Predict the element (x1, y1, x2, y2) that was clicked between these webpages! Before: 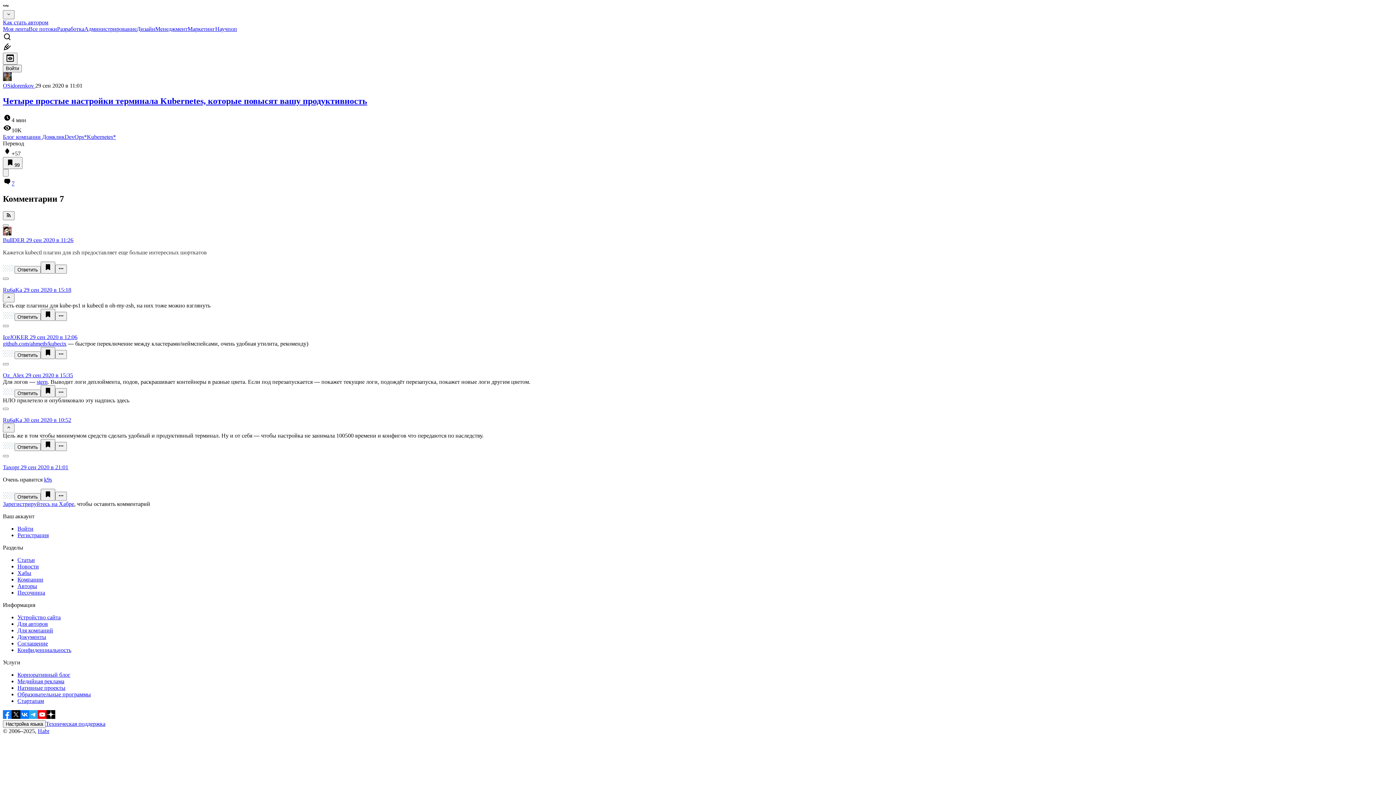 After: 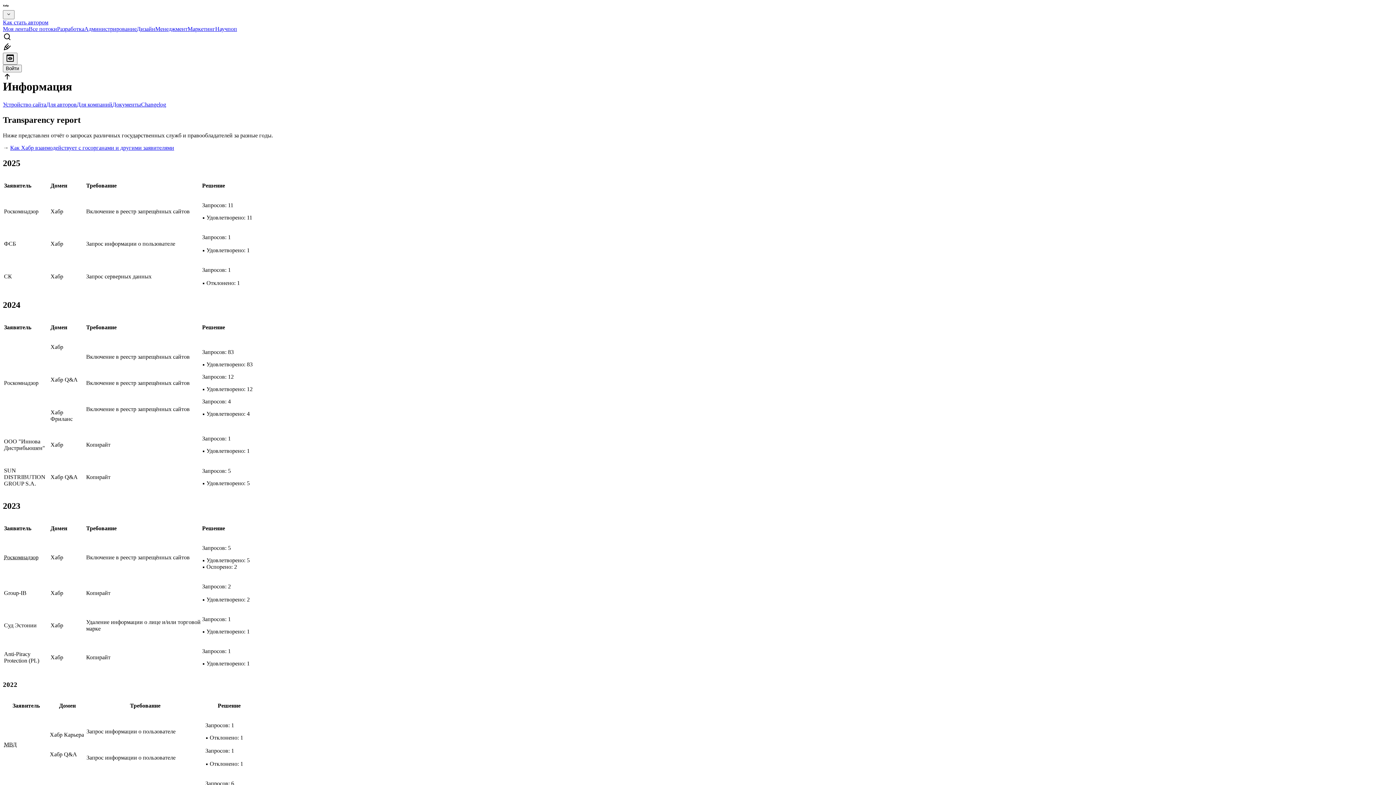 Action: bbox: (17, 634, 46, 640) label: Документы